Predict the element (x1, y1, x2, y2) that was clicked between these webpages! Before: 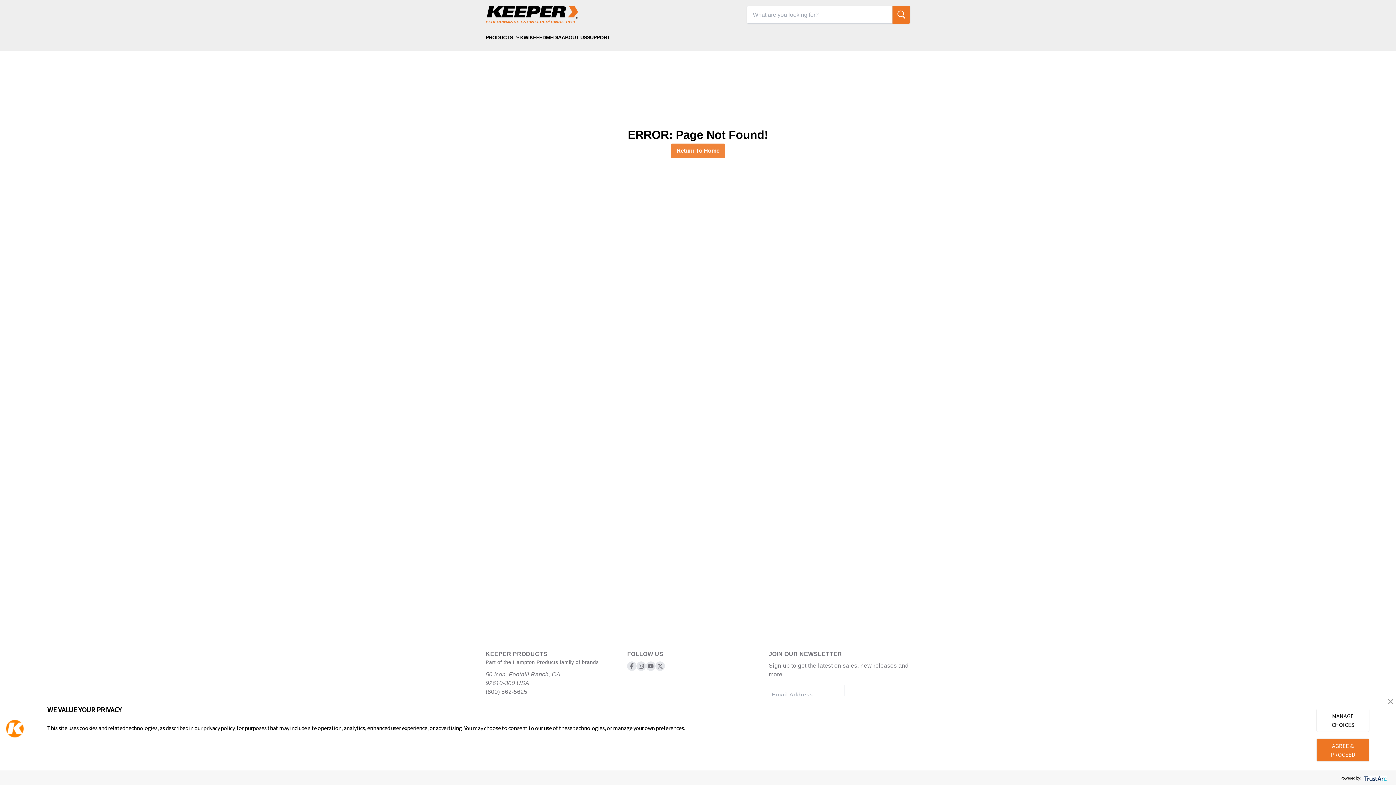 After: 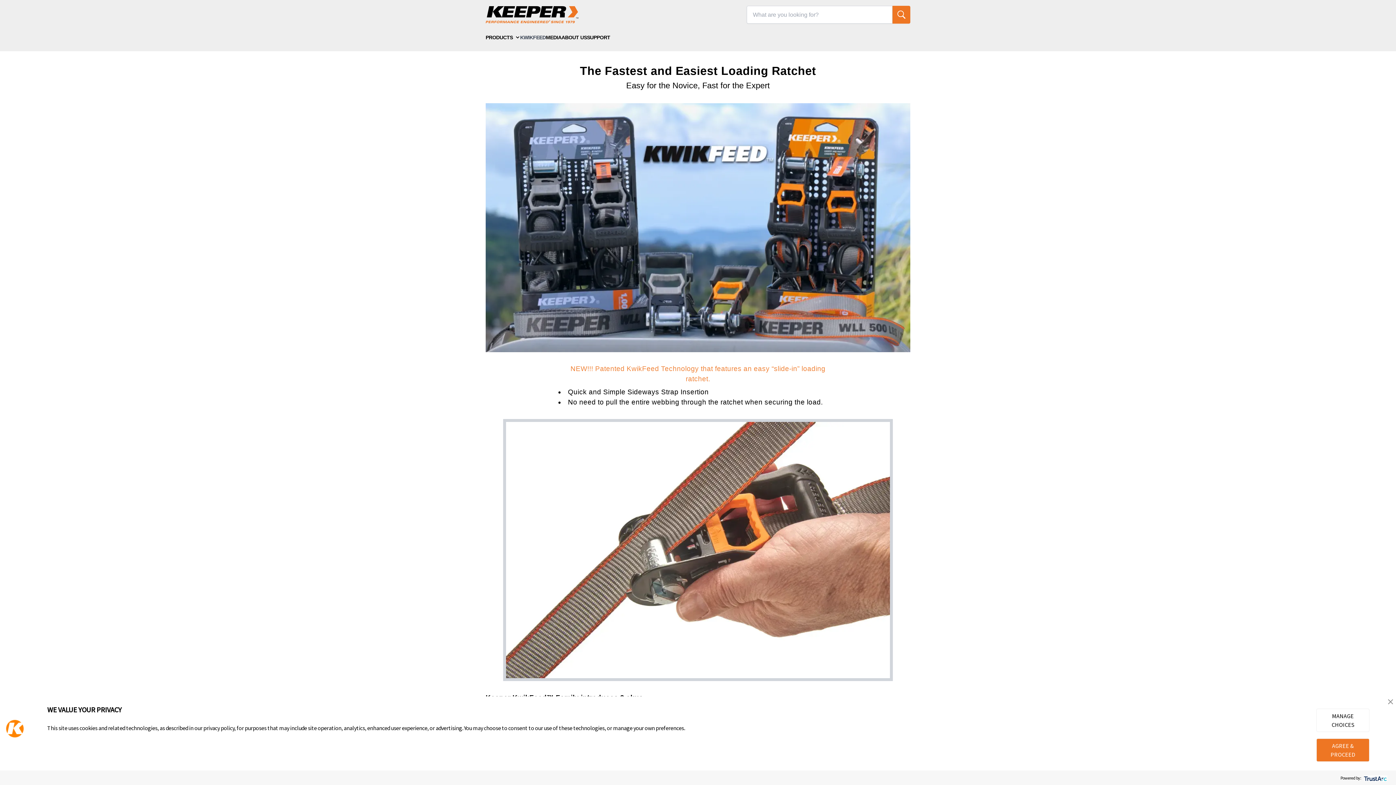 Action: bbox: (520, 32, 546, 42) label: KWIKFEED